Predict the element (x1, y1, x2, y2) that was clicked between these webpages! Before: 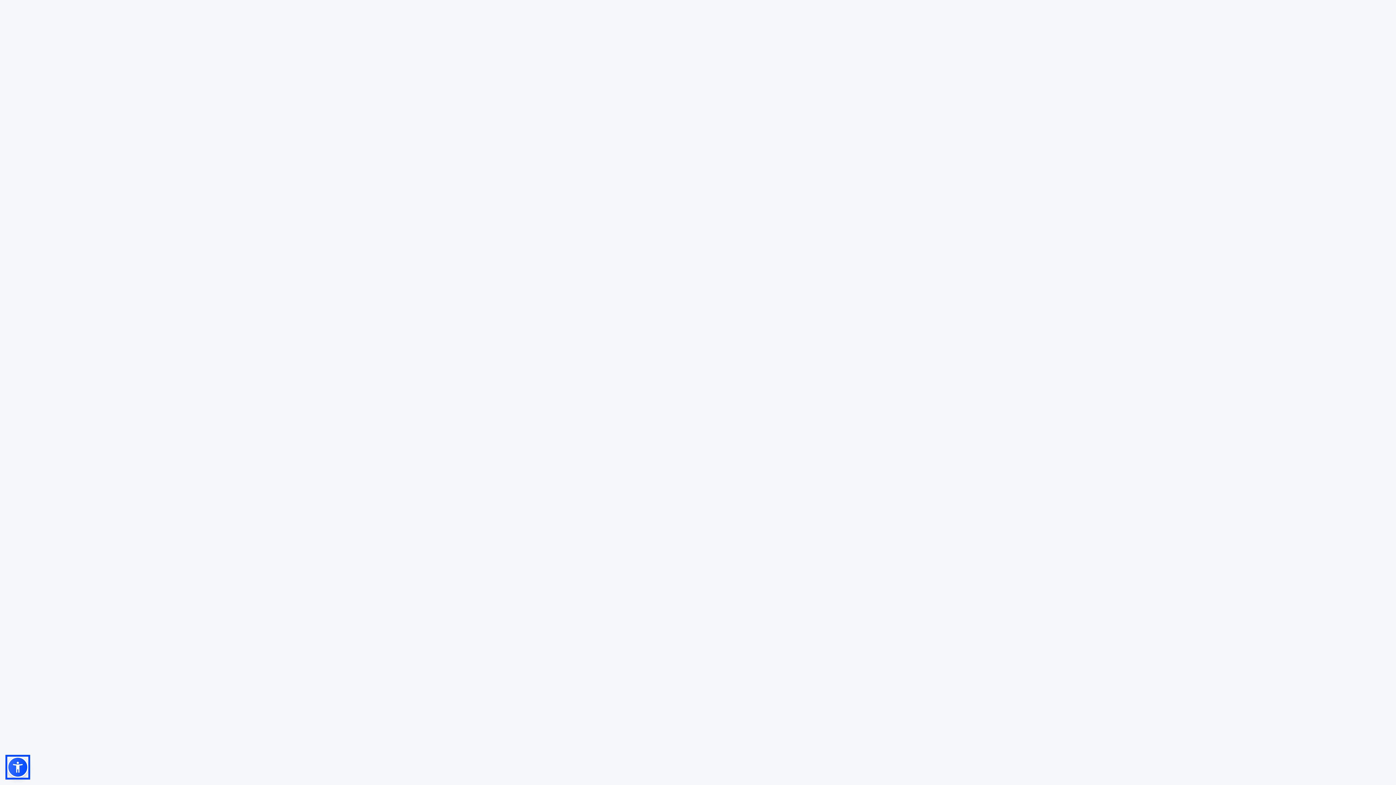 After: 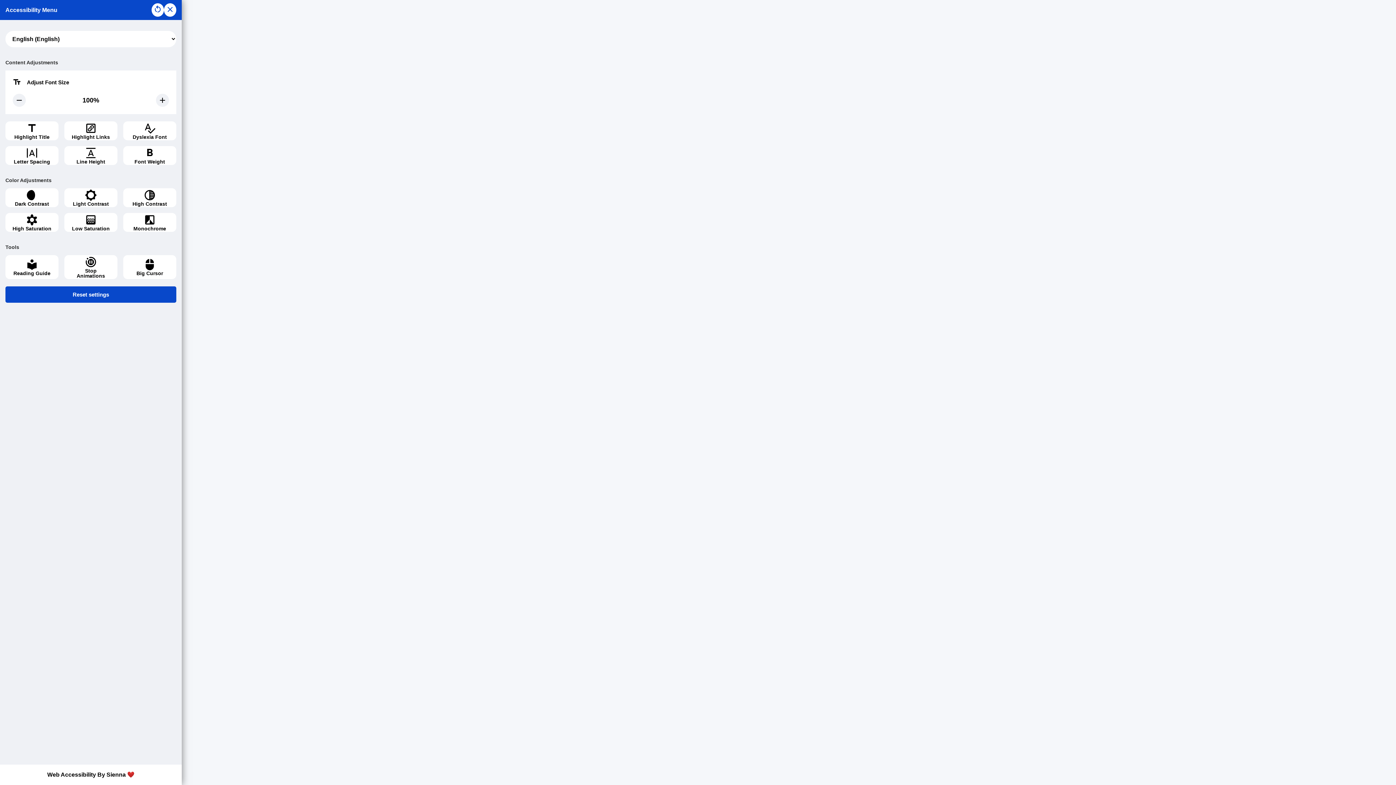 Action: bbox: (7, 757, 28, 778)